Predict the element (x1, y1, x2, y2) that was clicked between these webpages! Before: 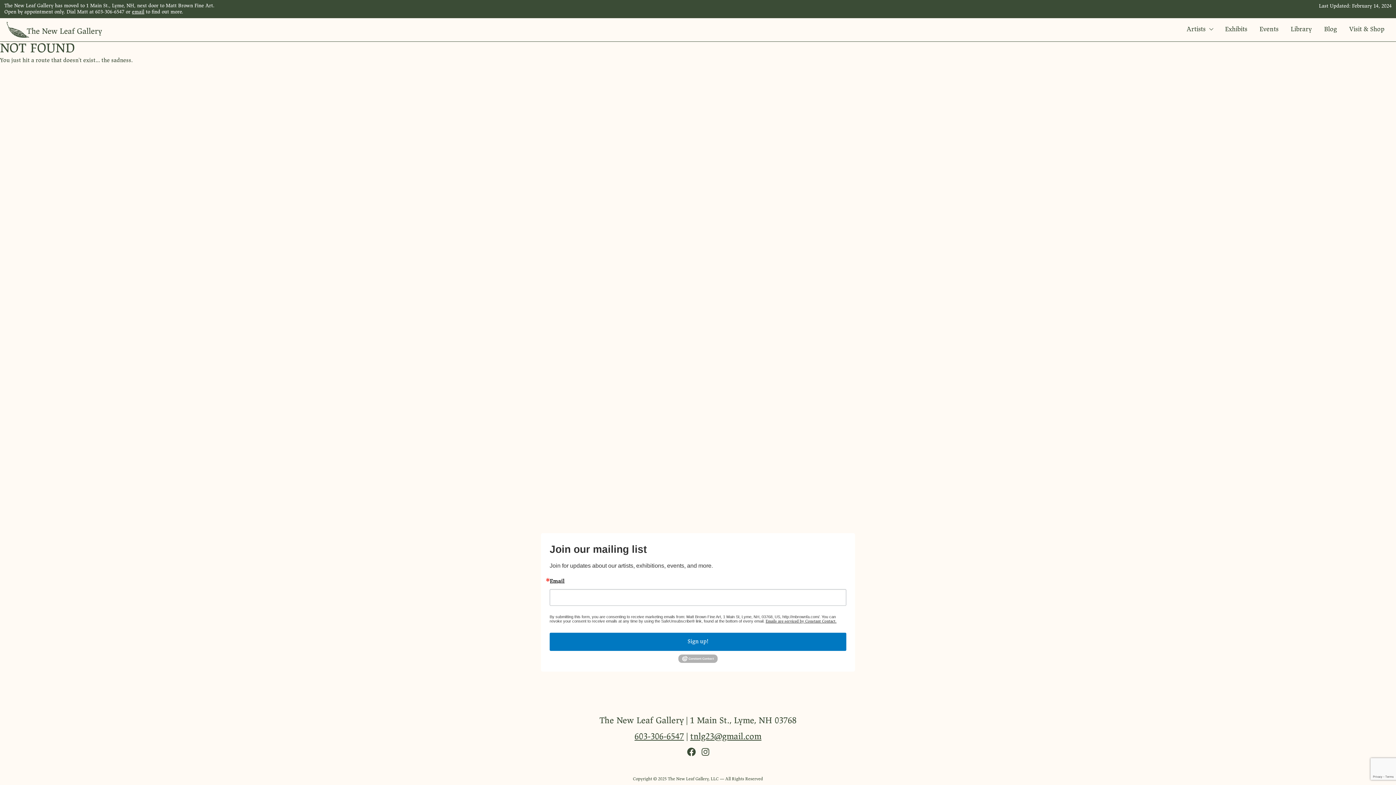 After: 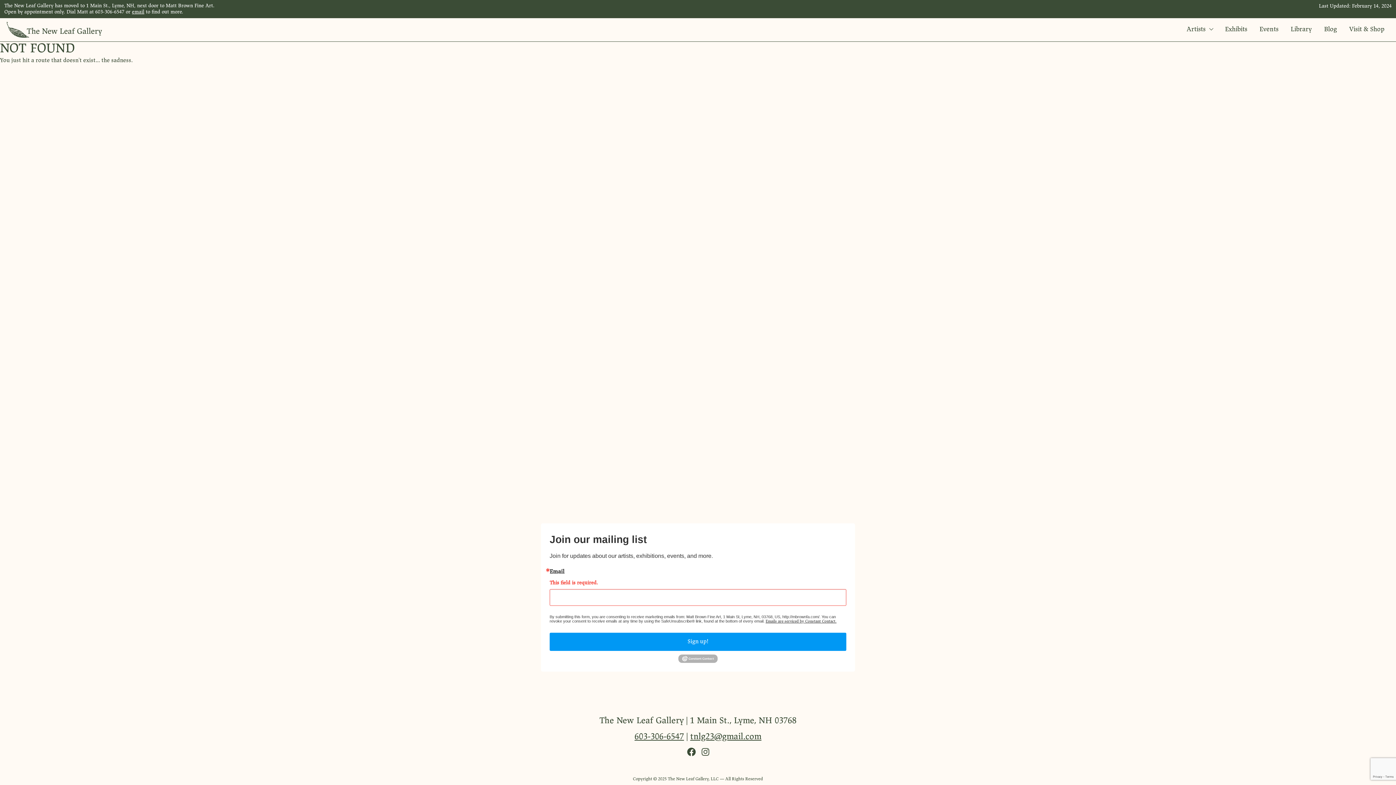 Action: bbox: (549, 632, 846, 651) label: Sign up!